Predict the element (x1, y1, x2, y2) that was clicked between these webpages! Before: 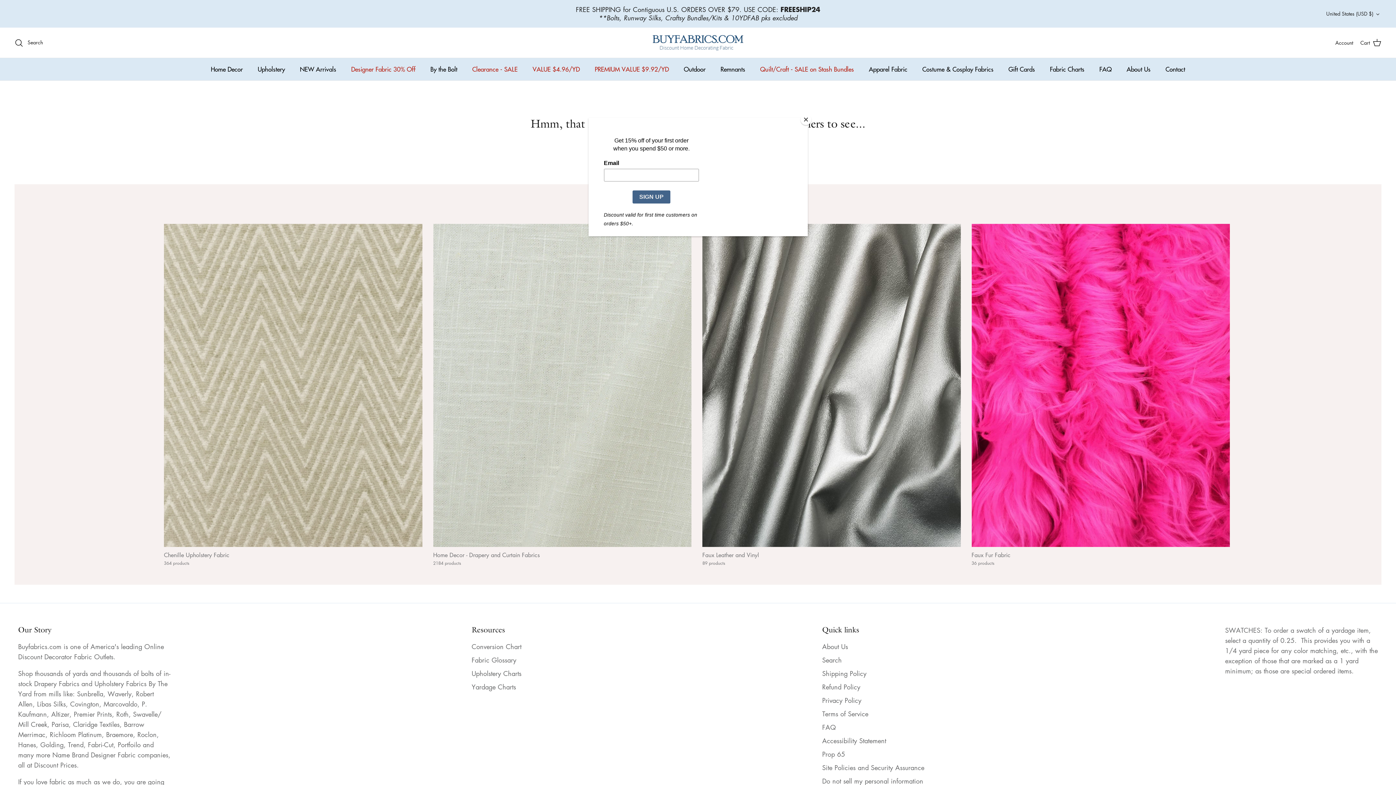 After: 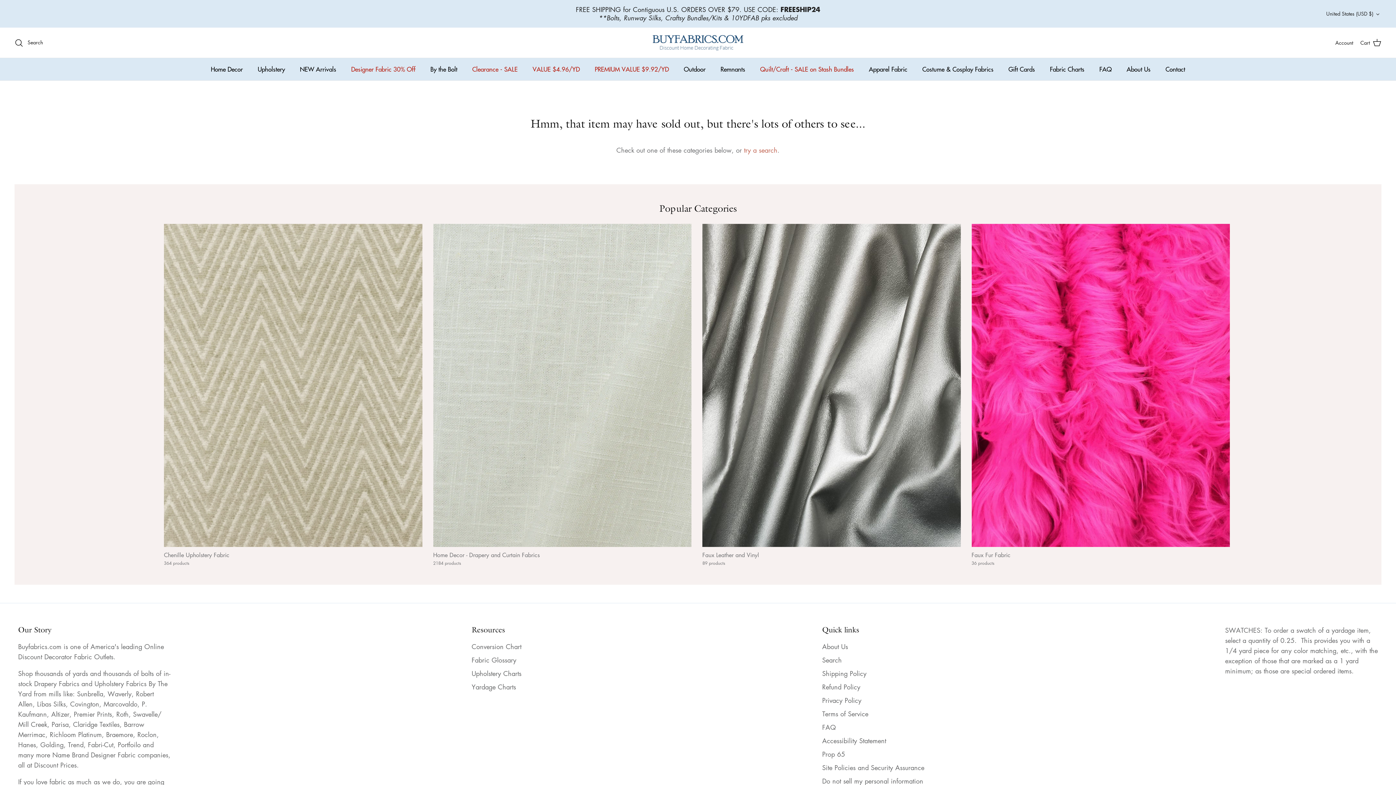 Action: bbox: (800, 114, 811, 125) label: Close